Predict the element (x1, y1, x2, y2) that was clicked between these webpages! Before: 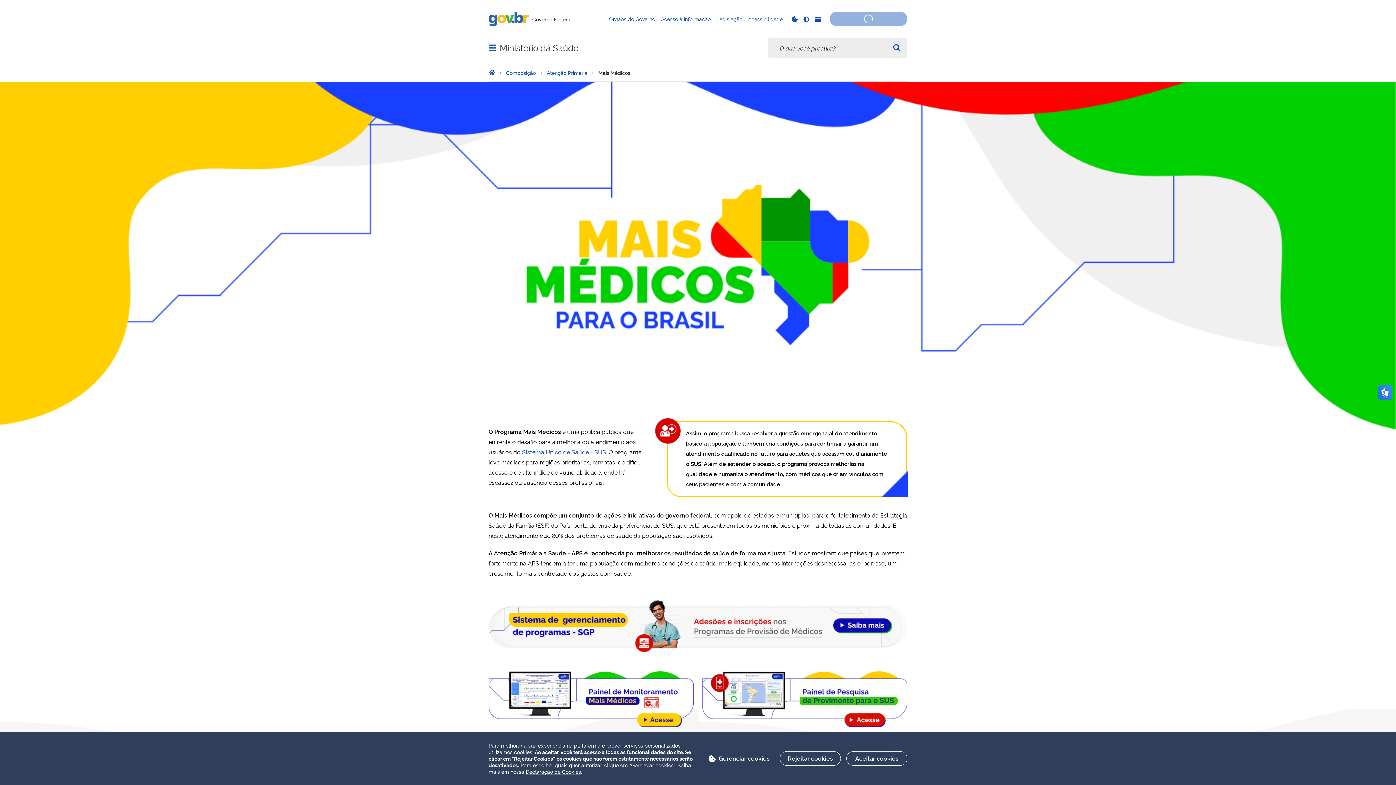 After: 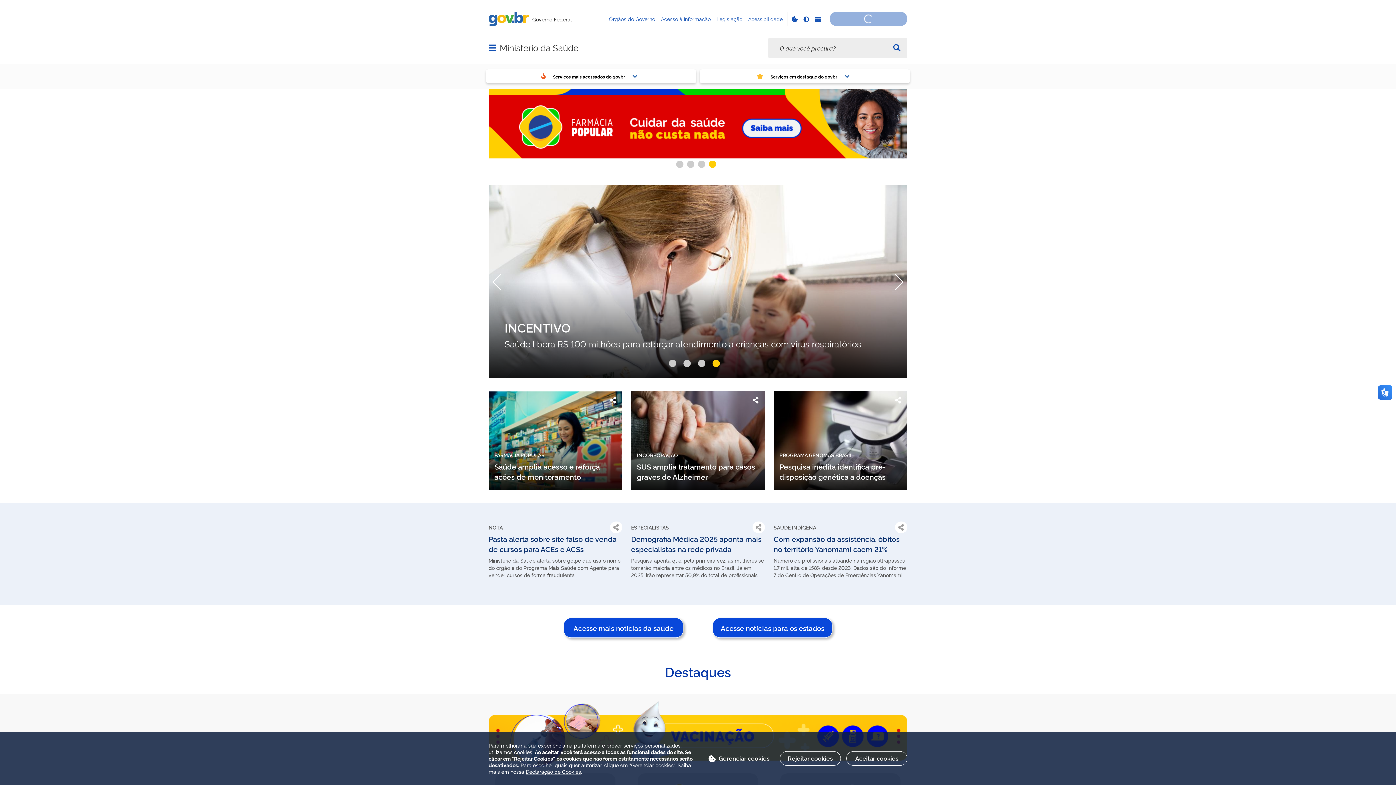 Action: label: Ministério da Saúde bbox: (499, 42, 578, 53)